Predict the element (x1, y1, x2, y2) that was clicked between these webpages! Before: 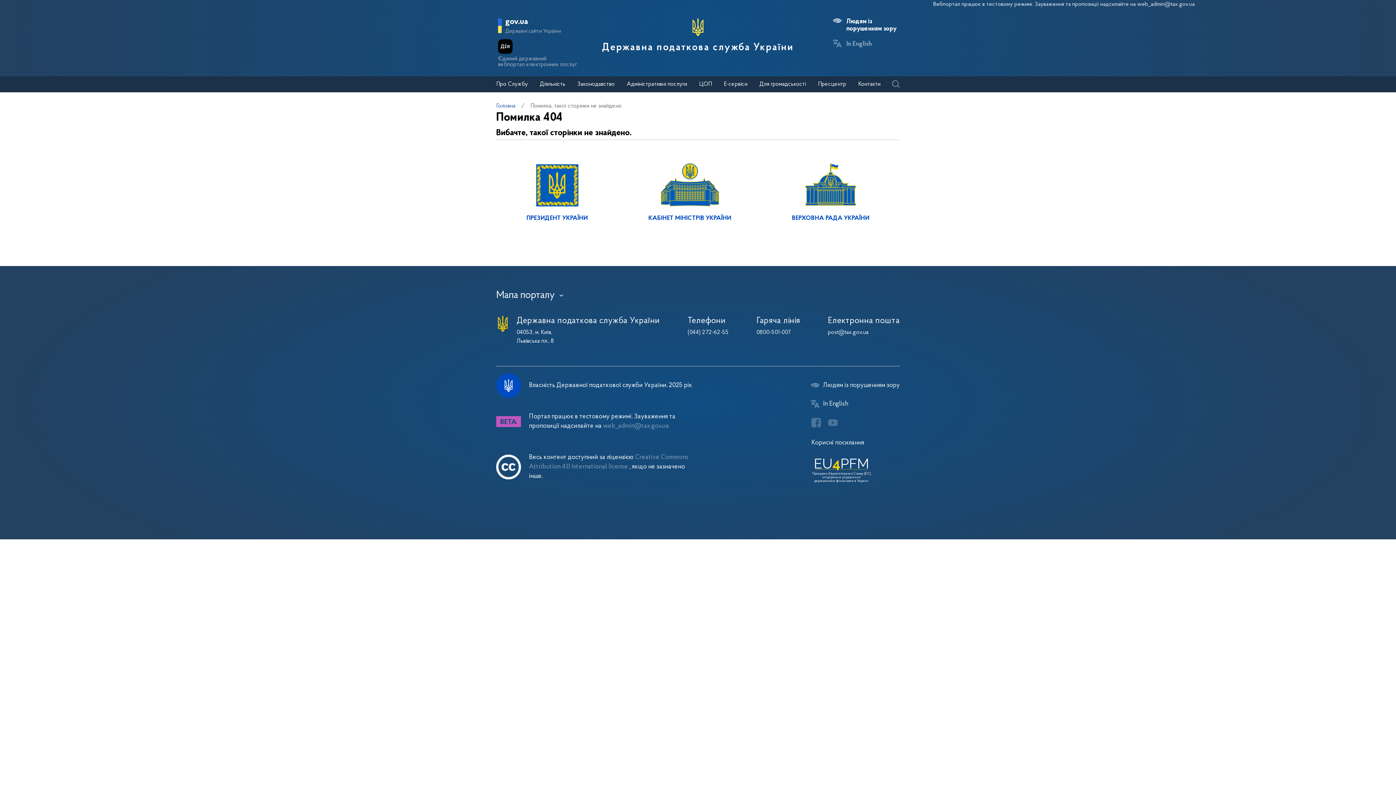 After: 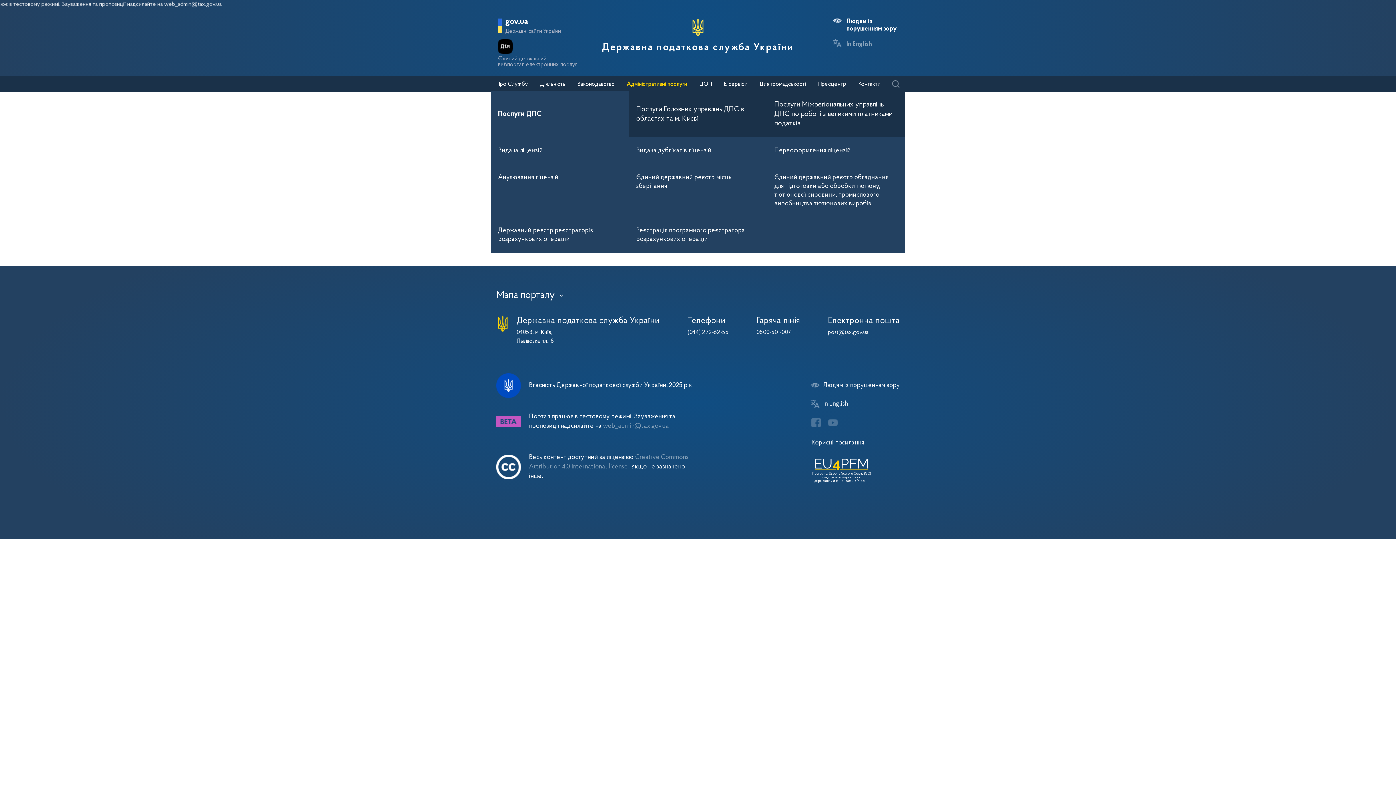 Action: bbox: (626, 81, 687, 87) label: Адміністративні послуги